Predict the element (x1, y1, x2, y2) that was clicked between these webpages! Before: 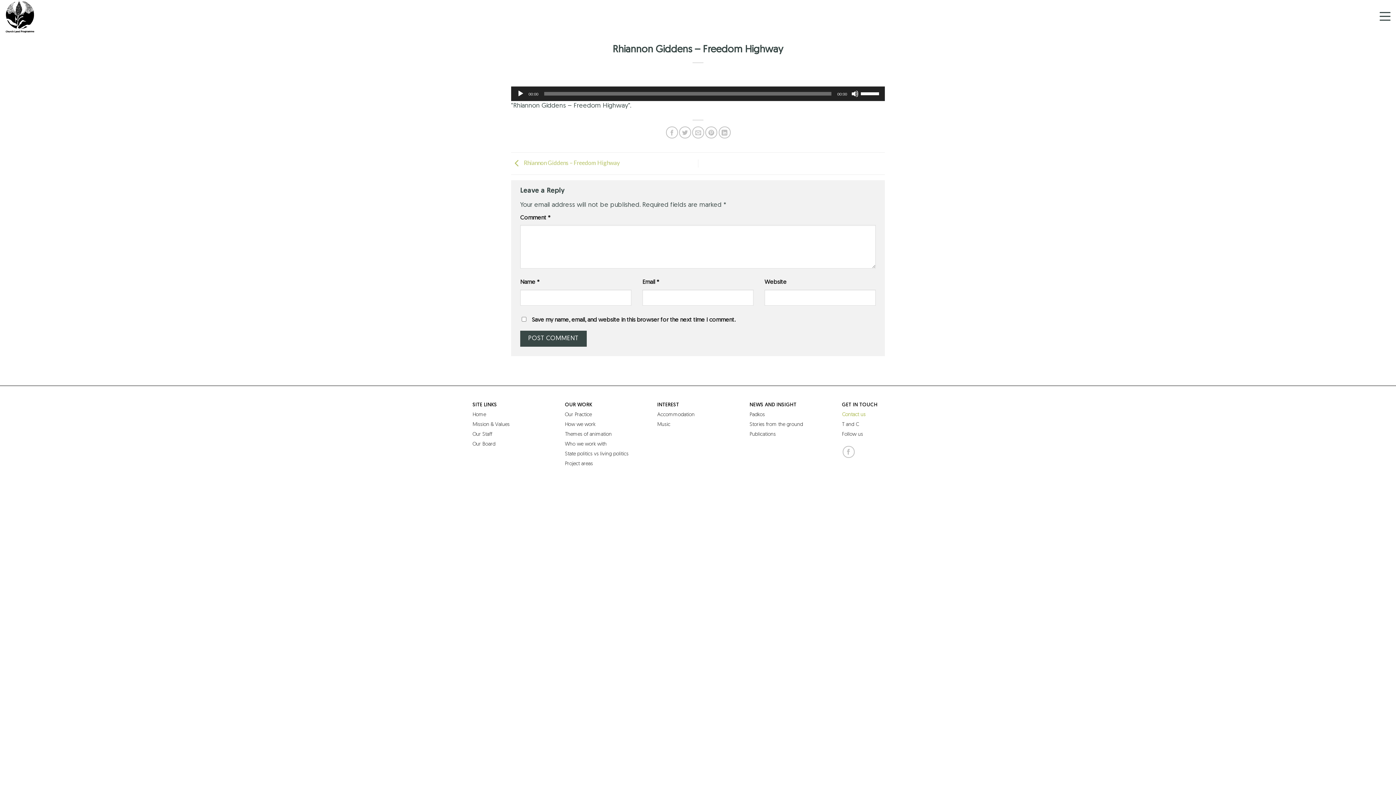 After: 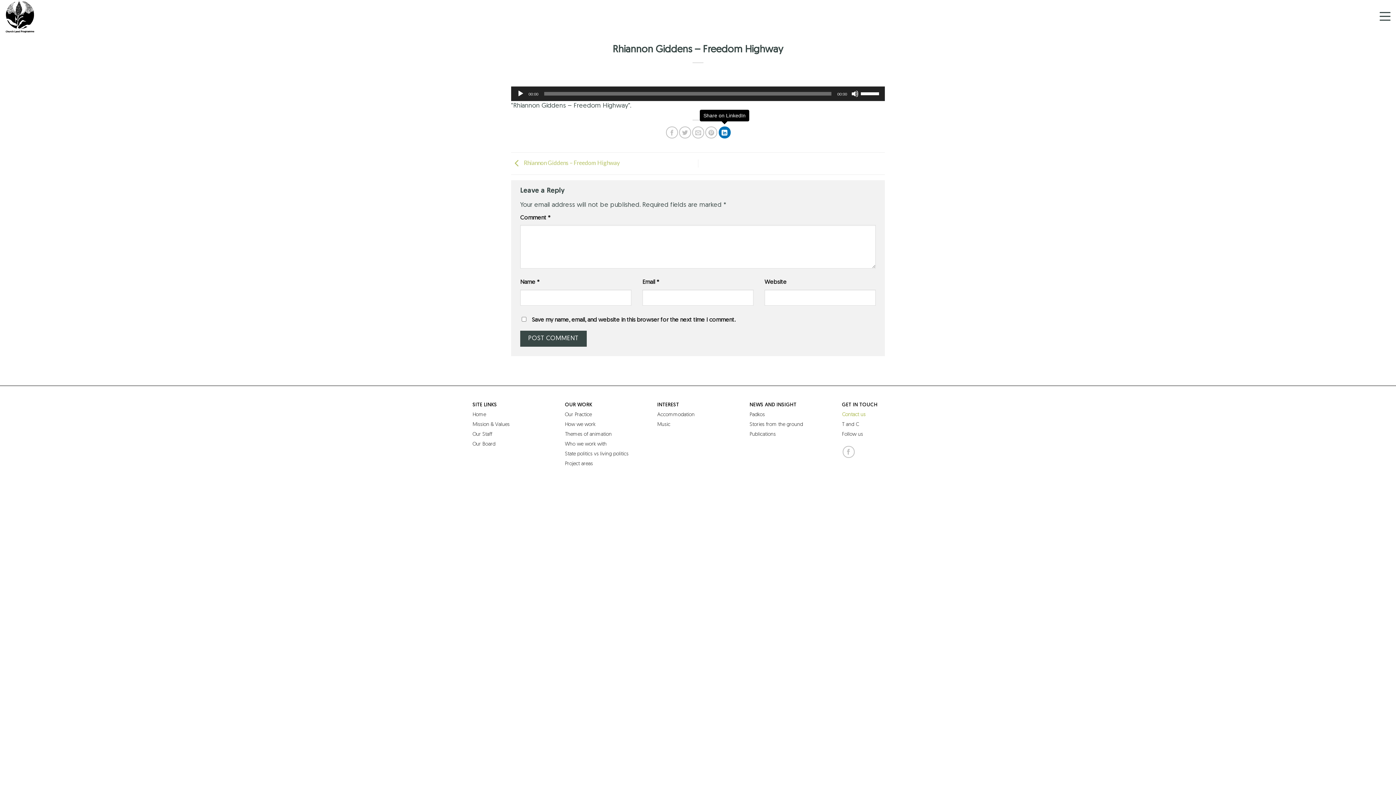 Action: label: Share on LinkedIn bbox: (718, 126, 730, 138)